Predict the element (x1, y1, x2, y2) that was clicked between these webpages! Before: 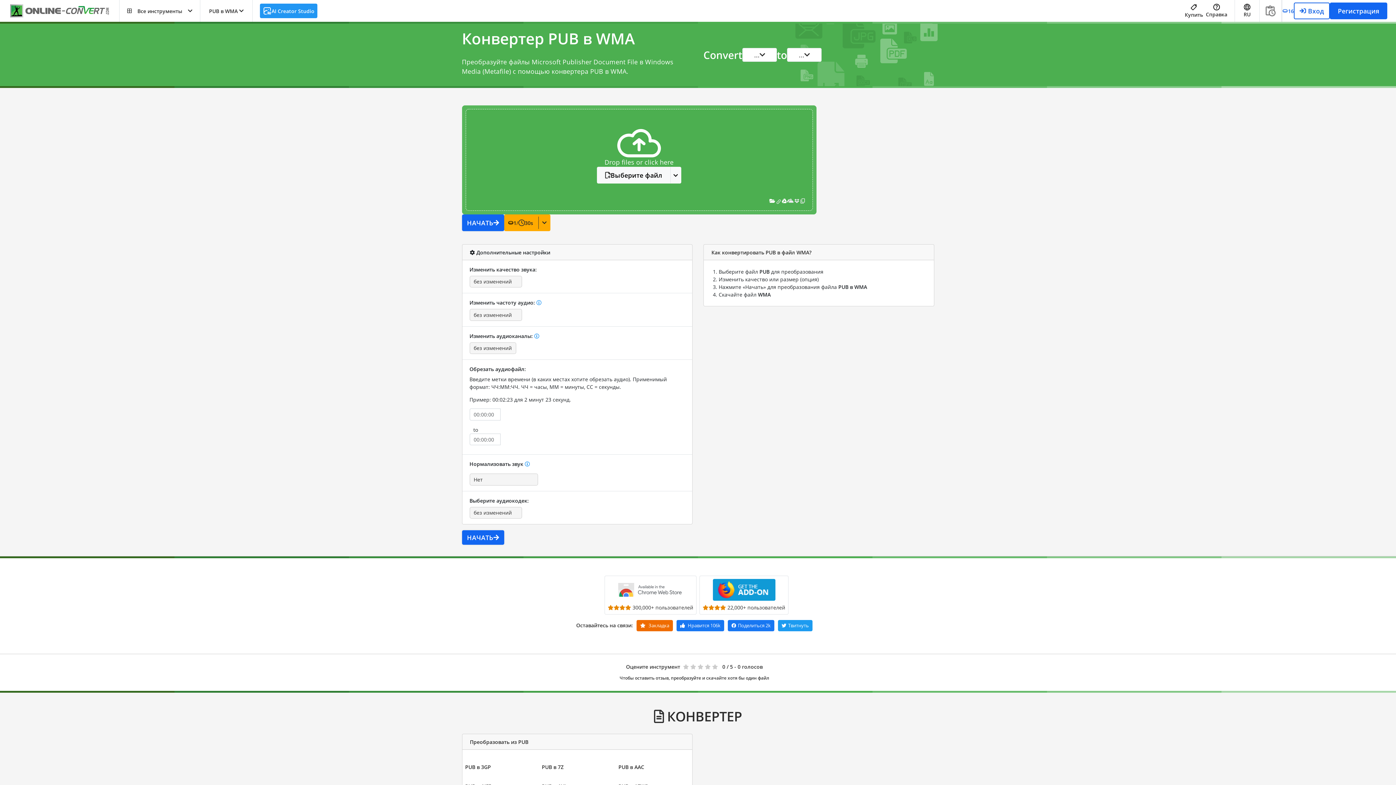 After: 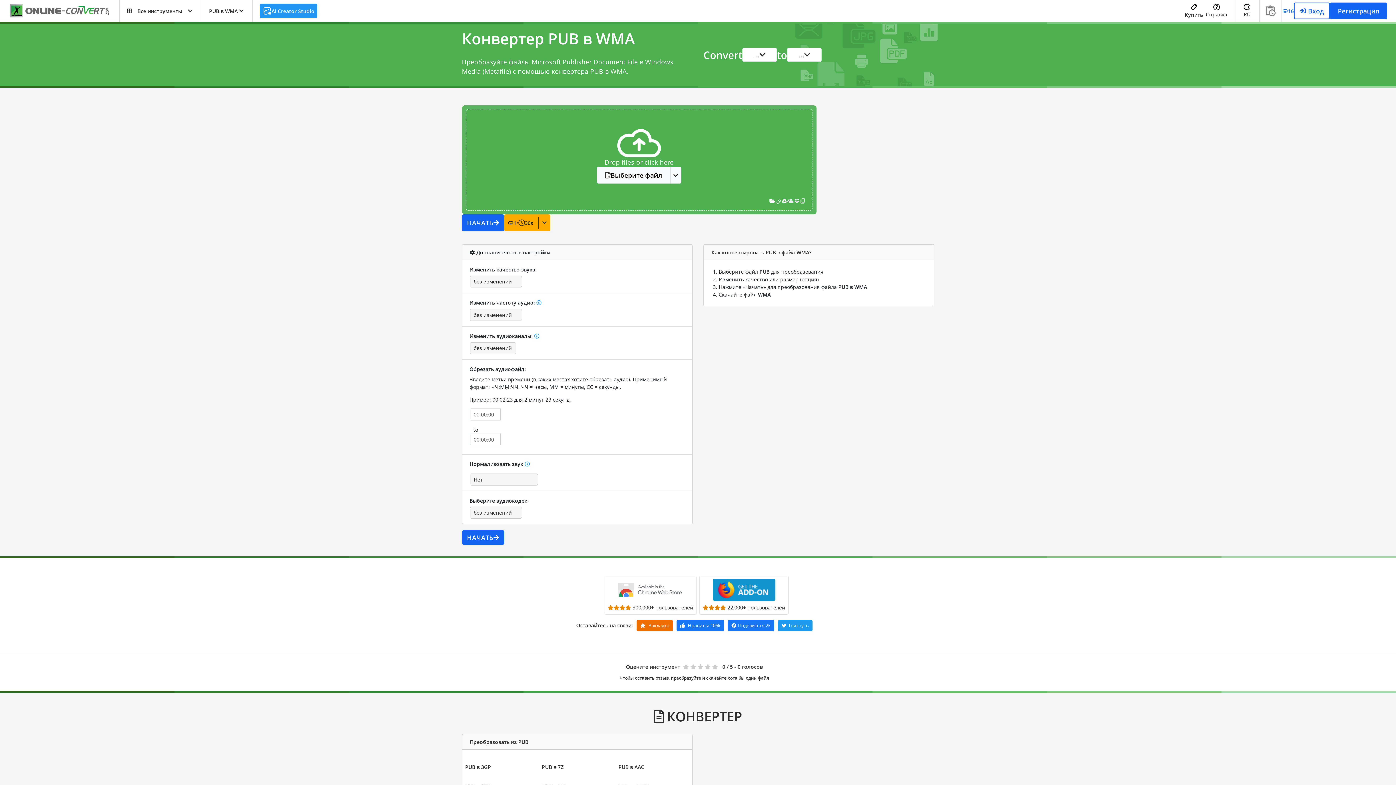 Action: bbox: (699, 576, 791, 615) label: 22,000+ пользователей